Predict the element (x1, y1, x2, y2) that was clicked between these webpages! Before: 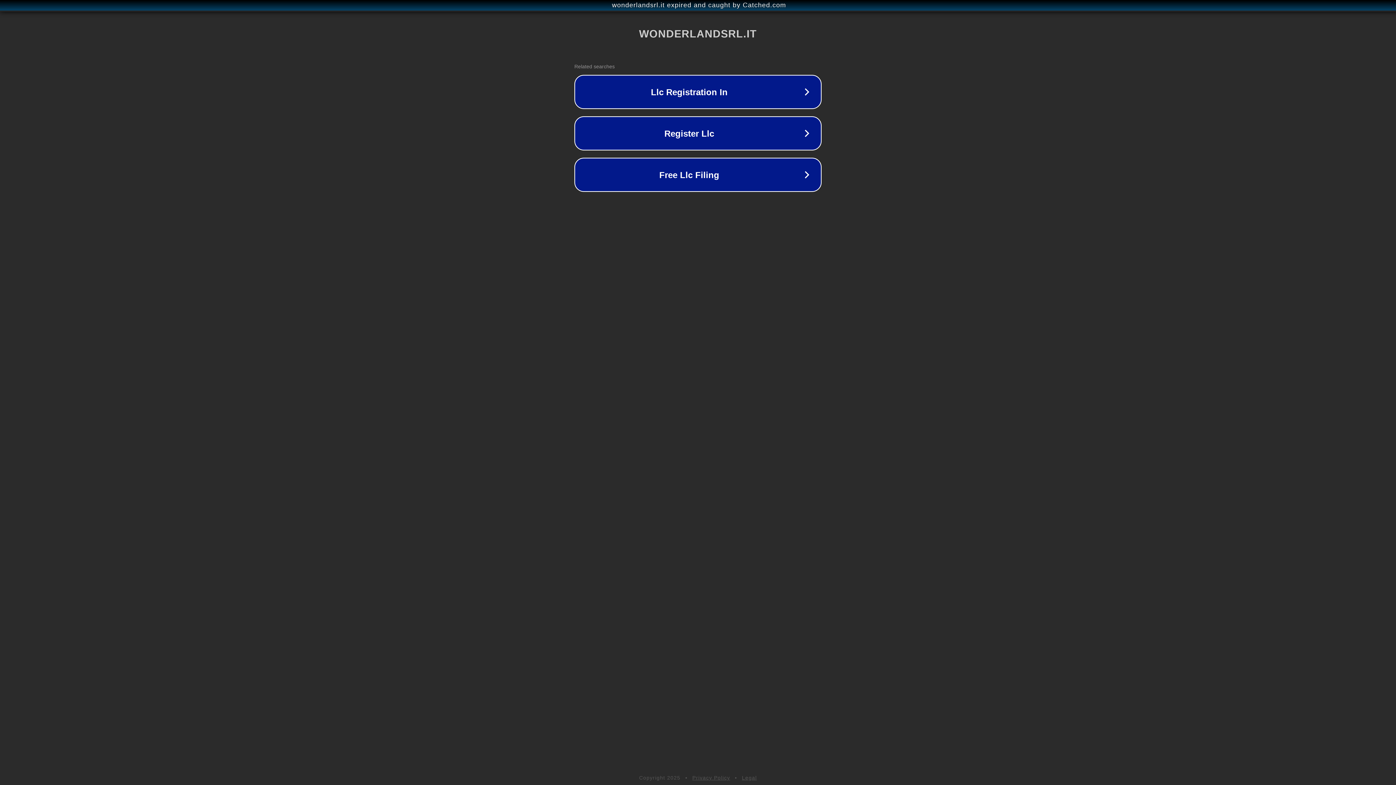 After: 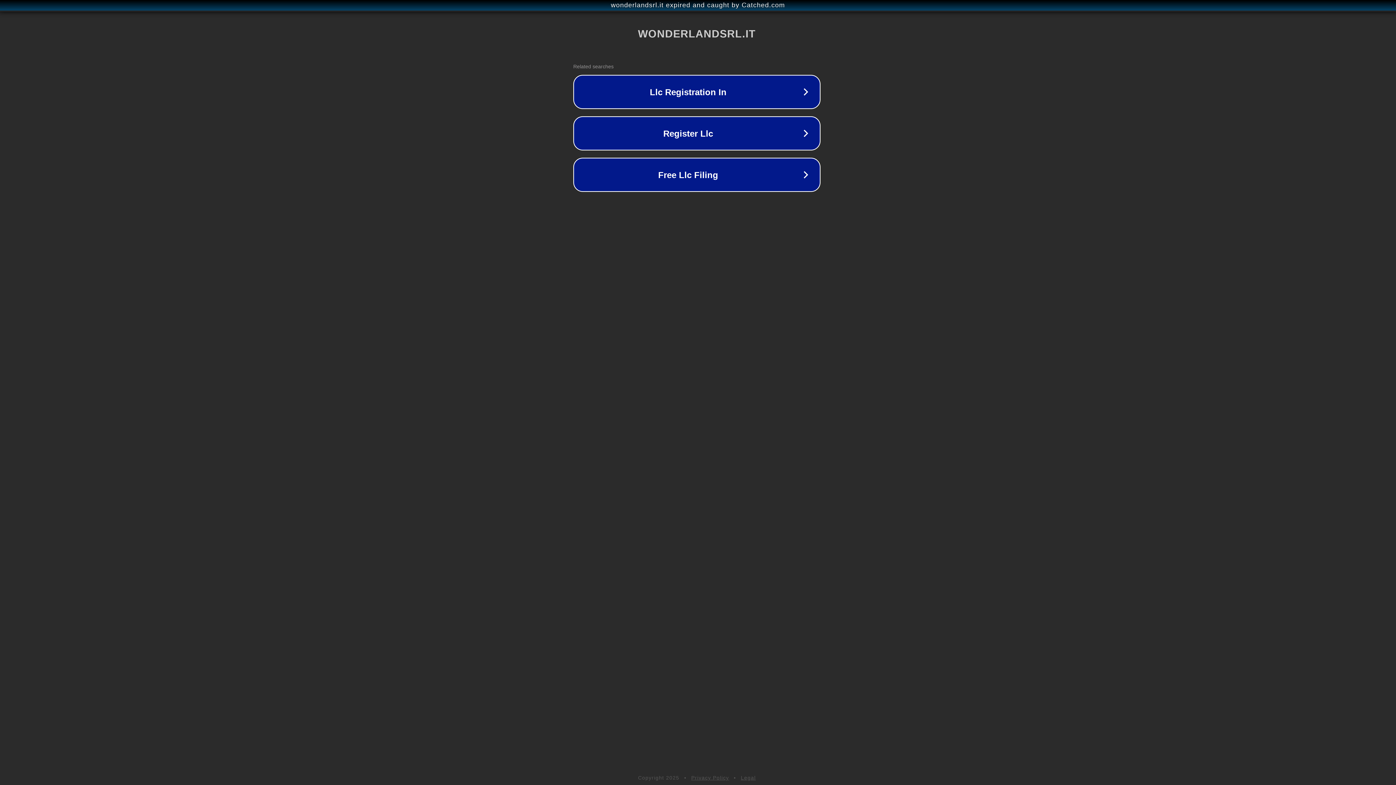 Action: label: wonderlandsrl.it expired and caught by Catched.com bbox: (1, 1, 1397, 9)